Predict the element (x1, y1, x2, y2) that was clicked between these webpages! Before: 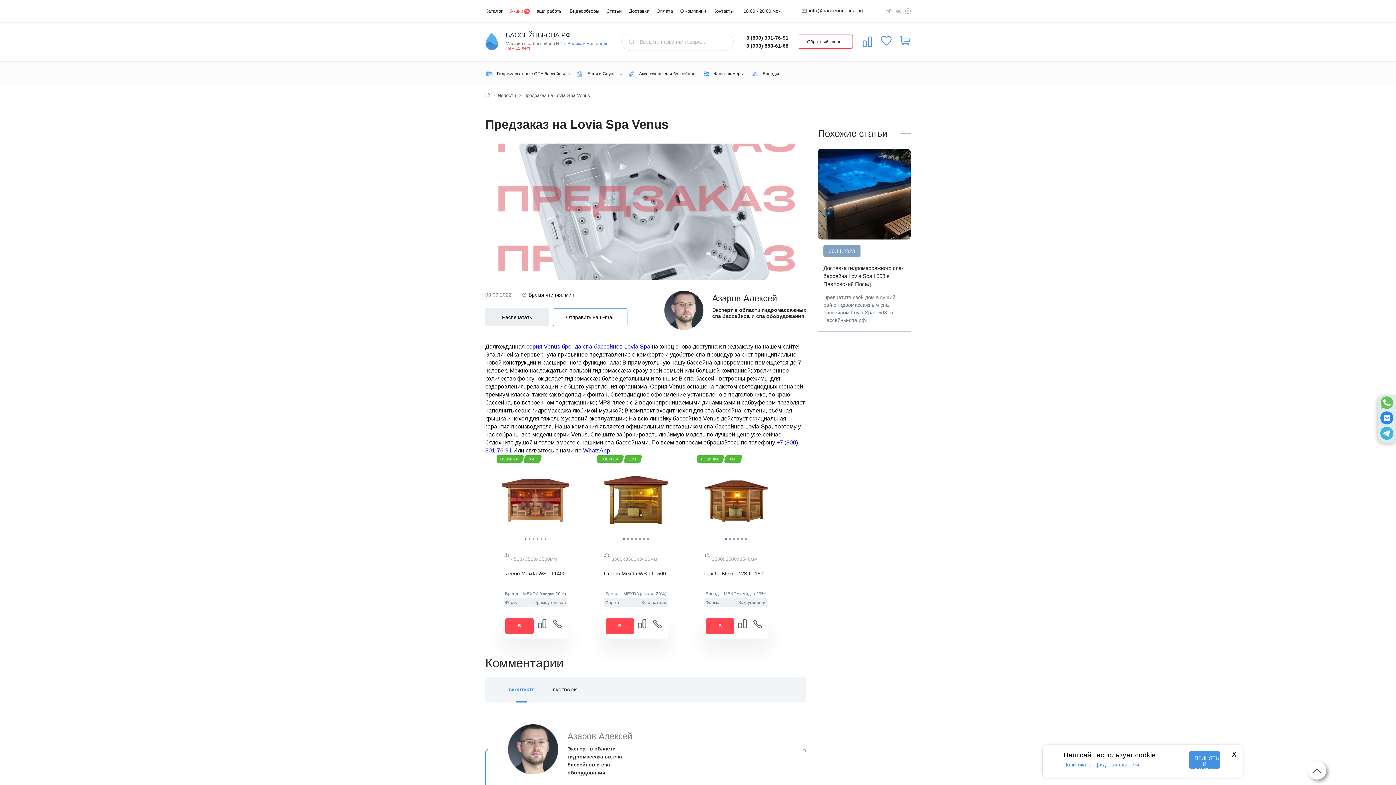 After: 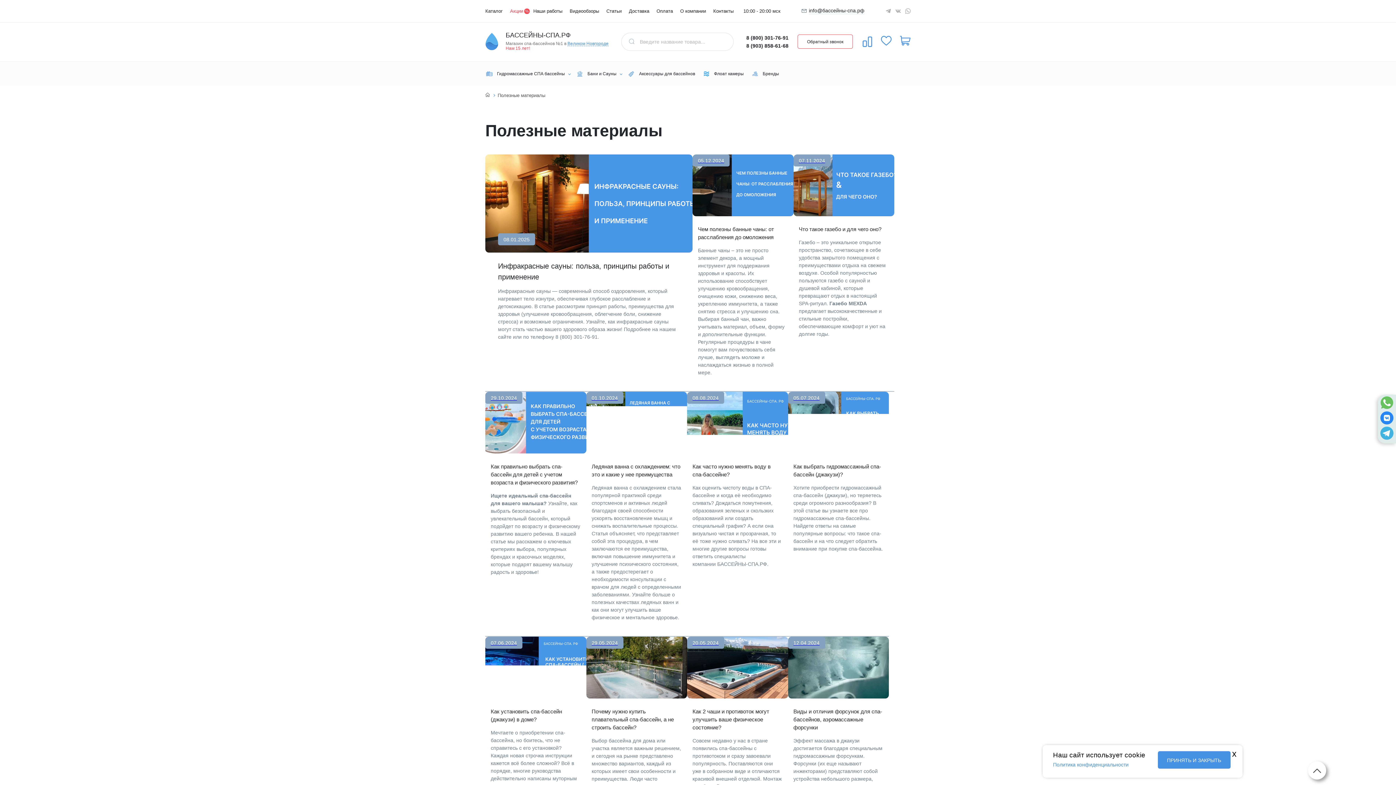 Action: bbox: (606, 5, 621, 16) label: Статьи